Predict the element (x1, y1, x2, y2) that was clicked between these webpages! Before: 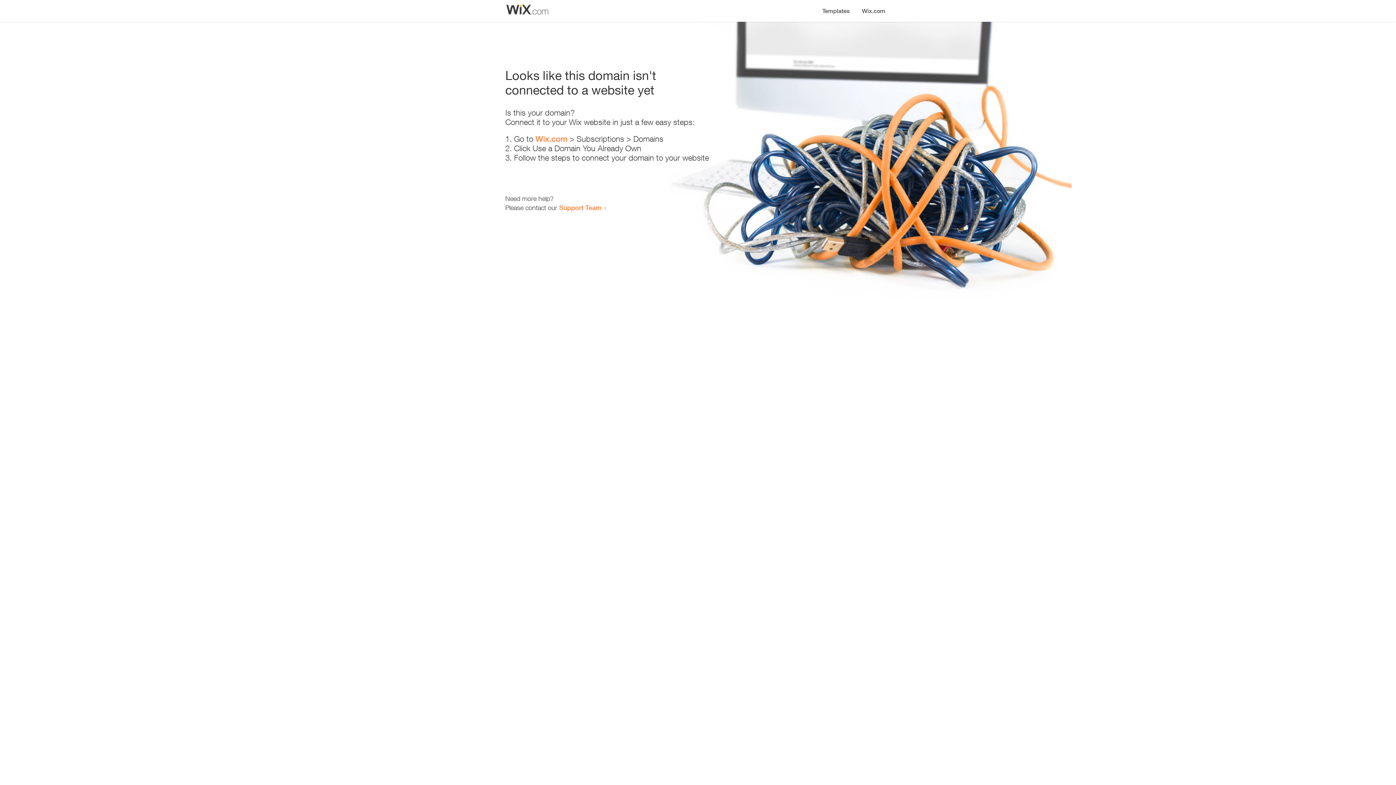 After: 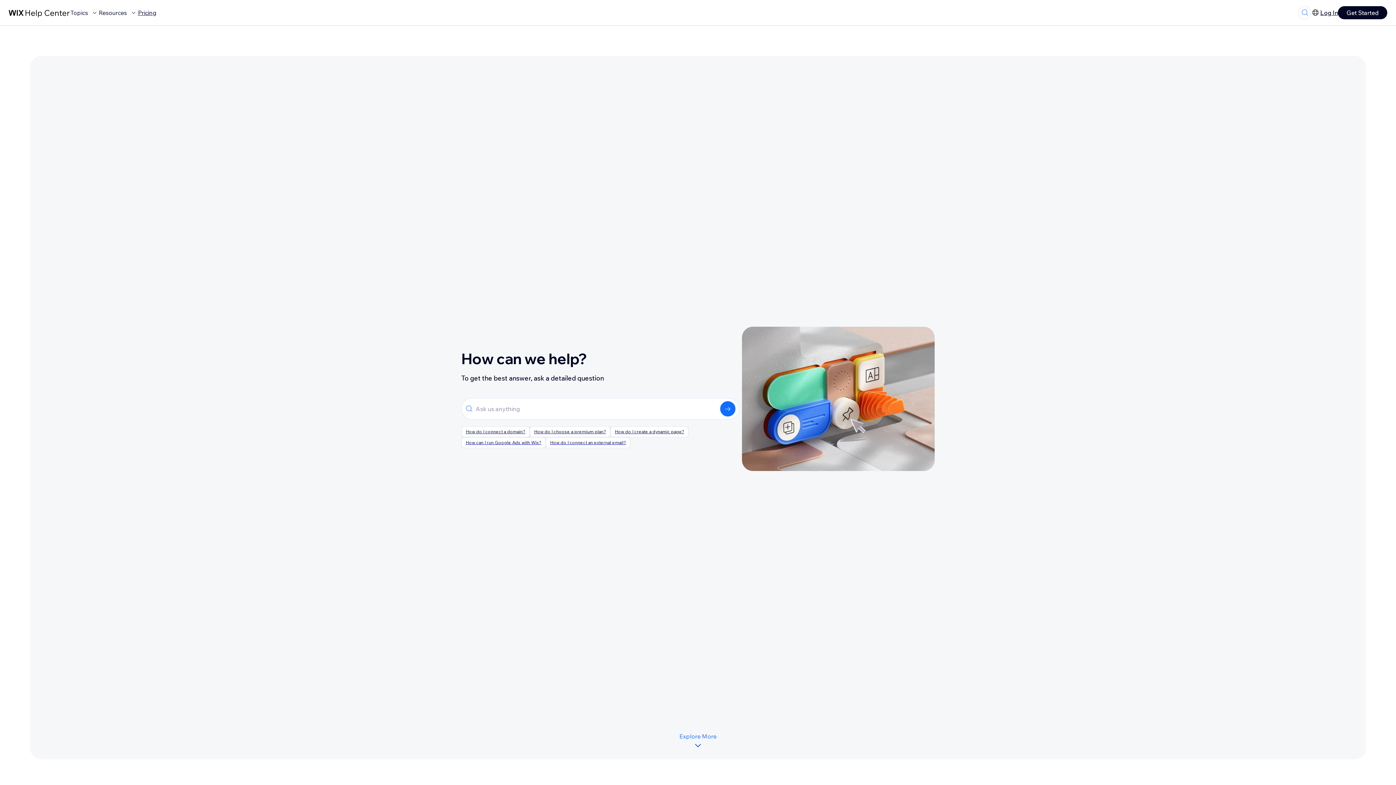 Action: bbox: (559, 203, 601, 211) label: Support Team